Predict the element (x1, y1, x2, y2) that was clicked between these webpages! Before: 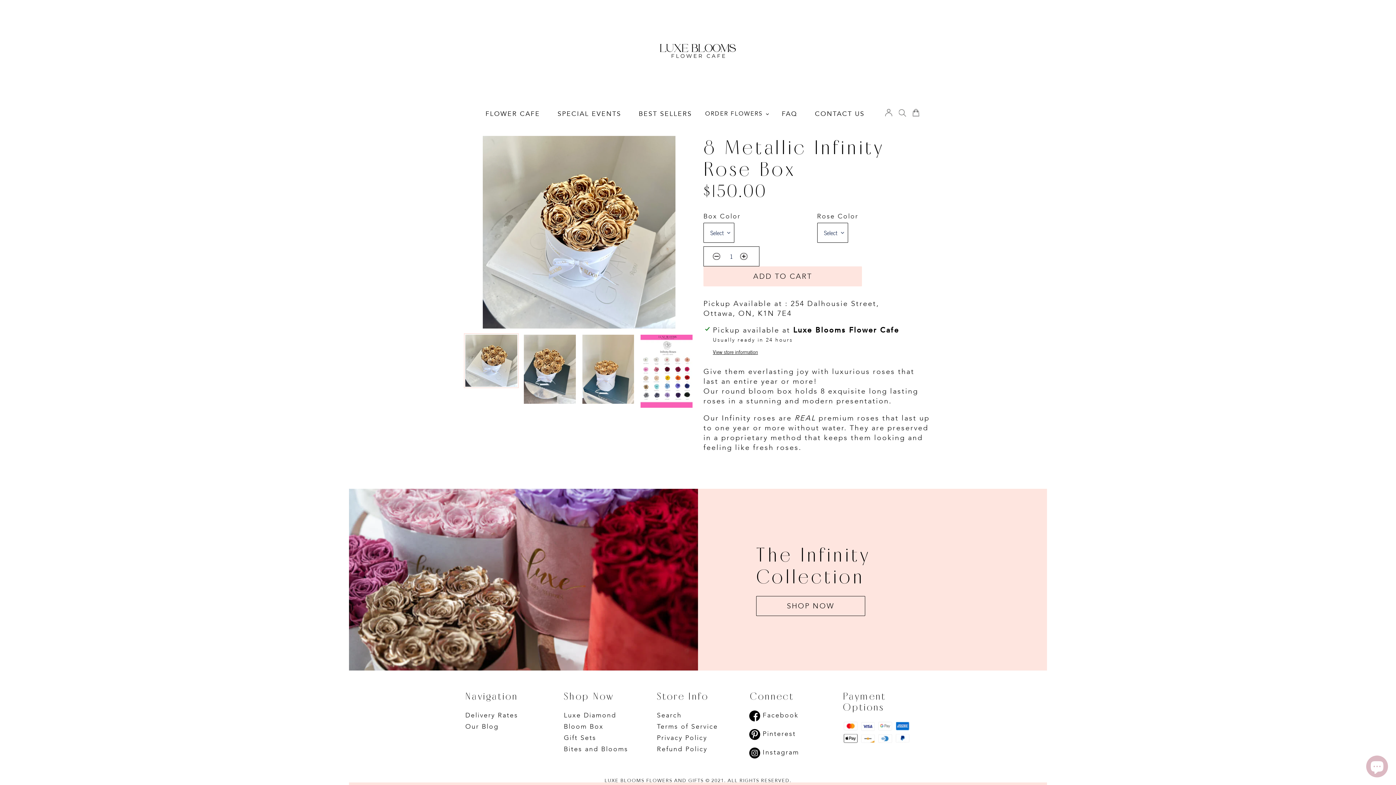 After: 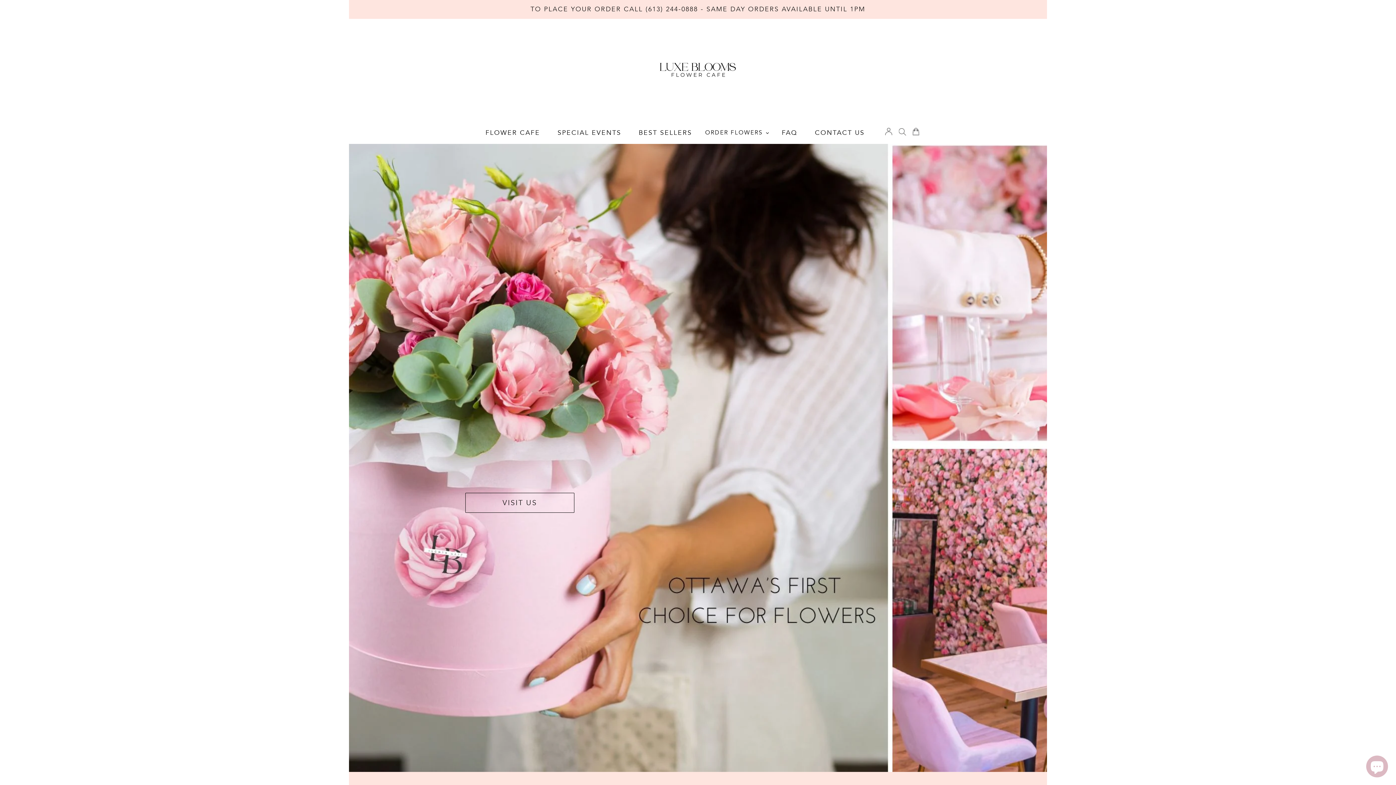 Action: bbox: (653, 7, 742, 96)